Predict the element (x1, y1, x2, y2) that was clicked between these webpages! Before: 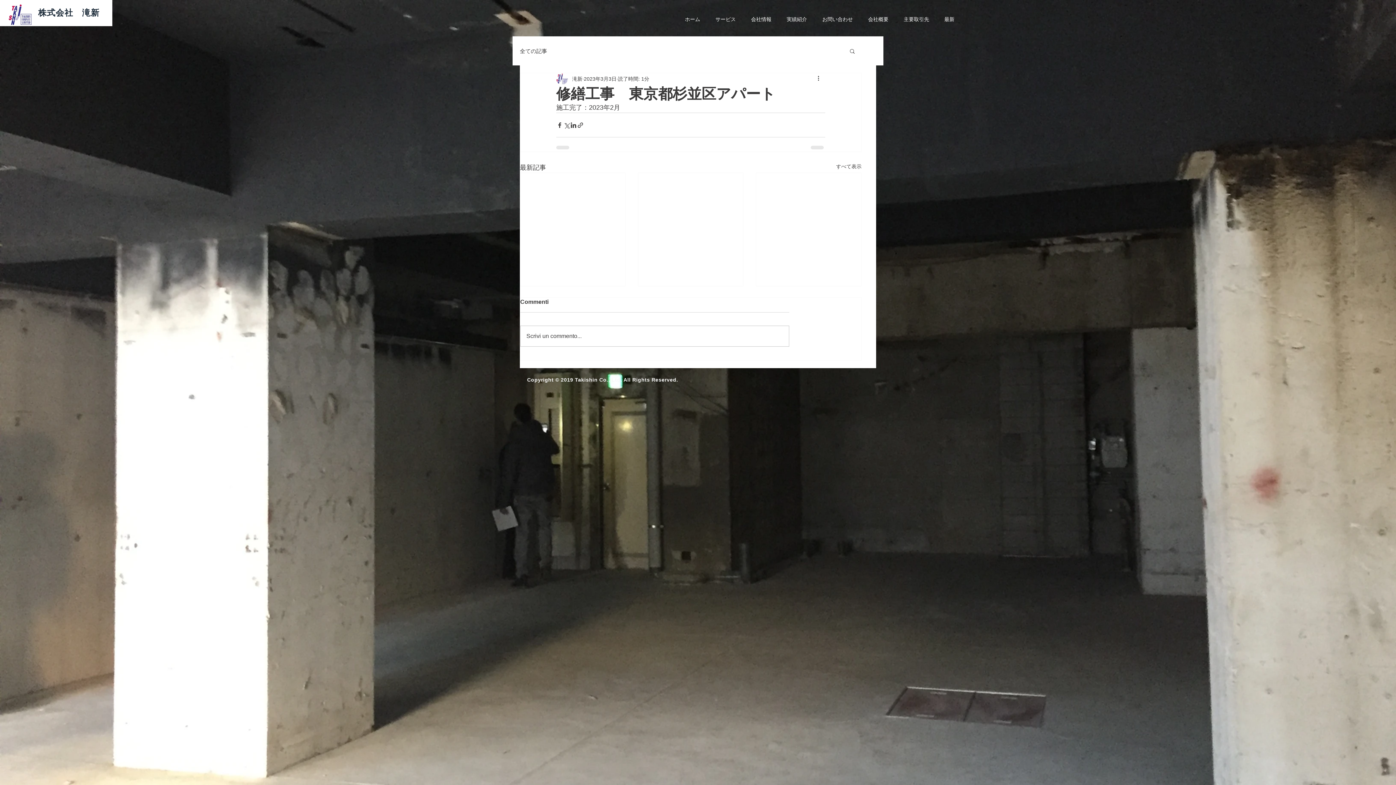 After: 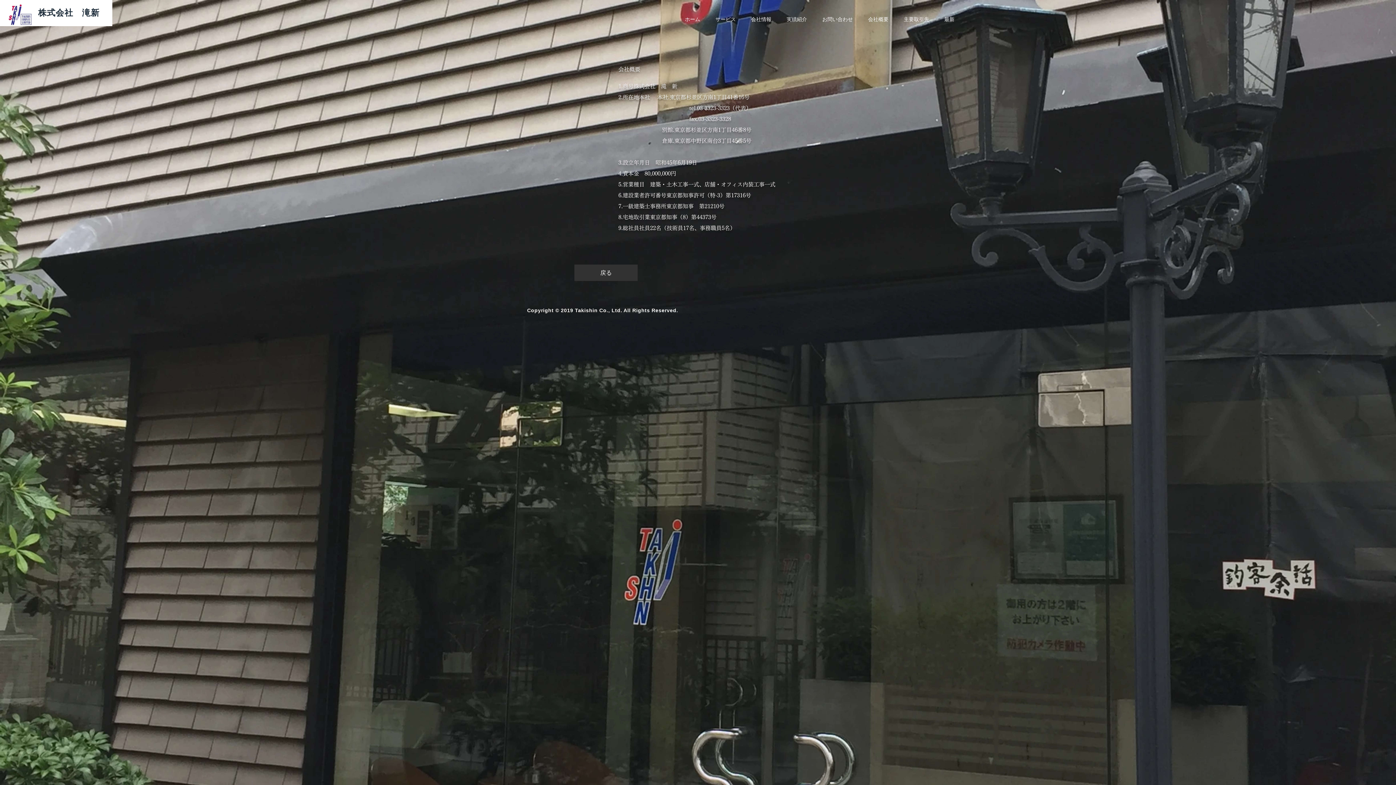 Action: label: 会社概要 bbox: (860, 12, 896, 26)